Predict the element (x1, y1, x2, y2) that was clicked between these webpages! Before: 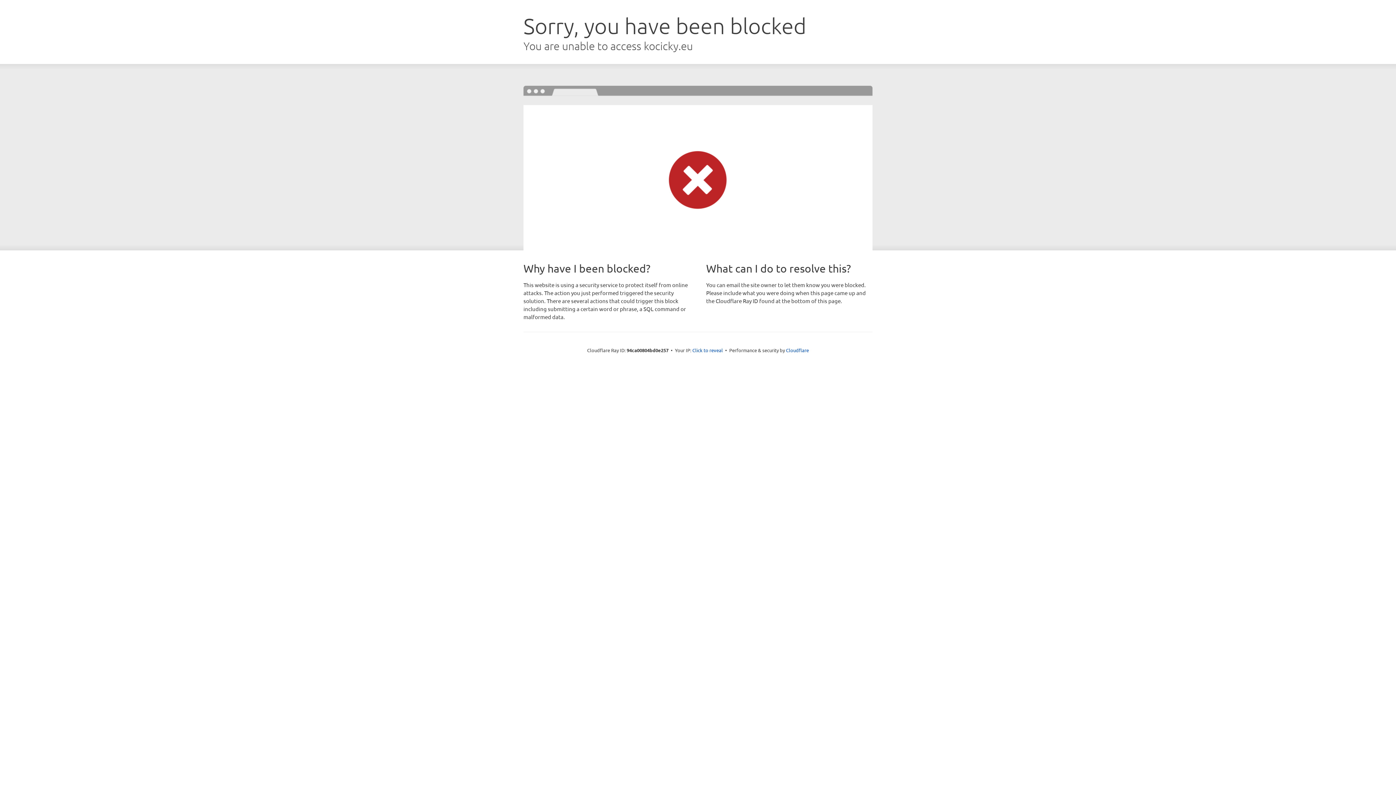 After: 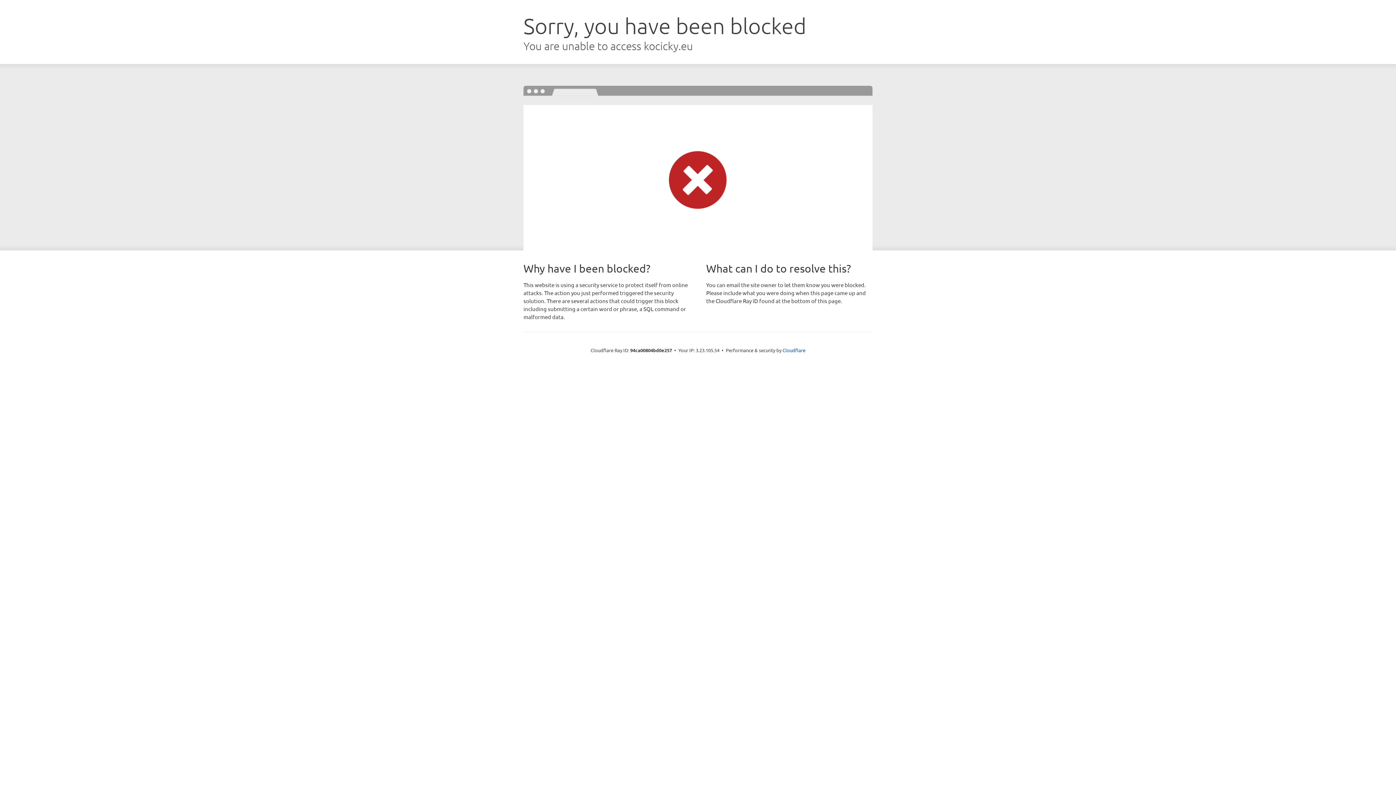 Action: bbox: (692, 346, 723, 353) label: Click to reveal